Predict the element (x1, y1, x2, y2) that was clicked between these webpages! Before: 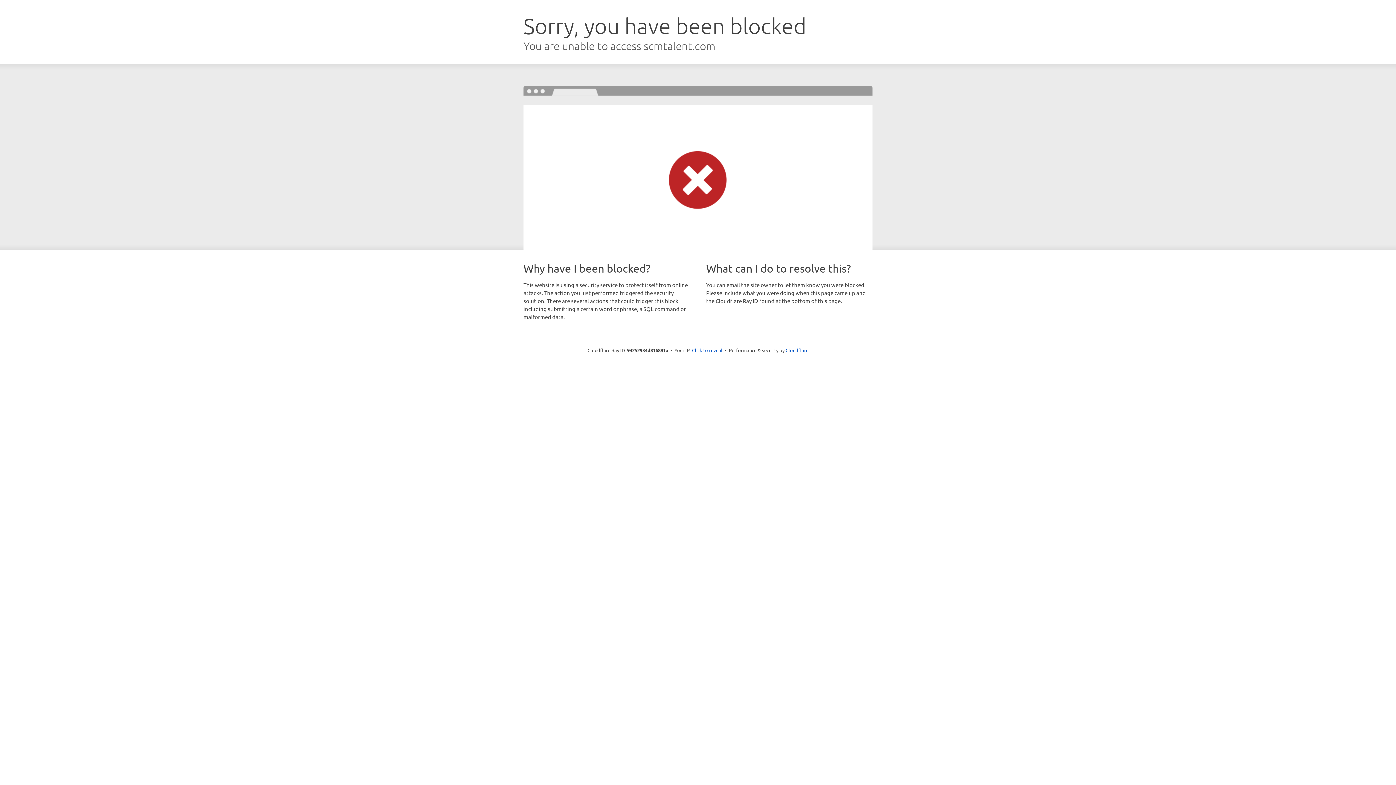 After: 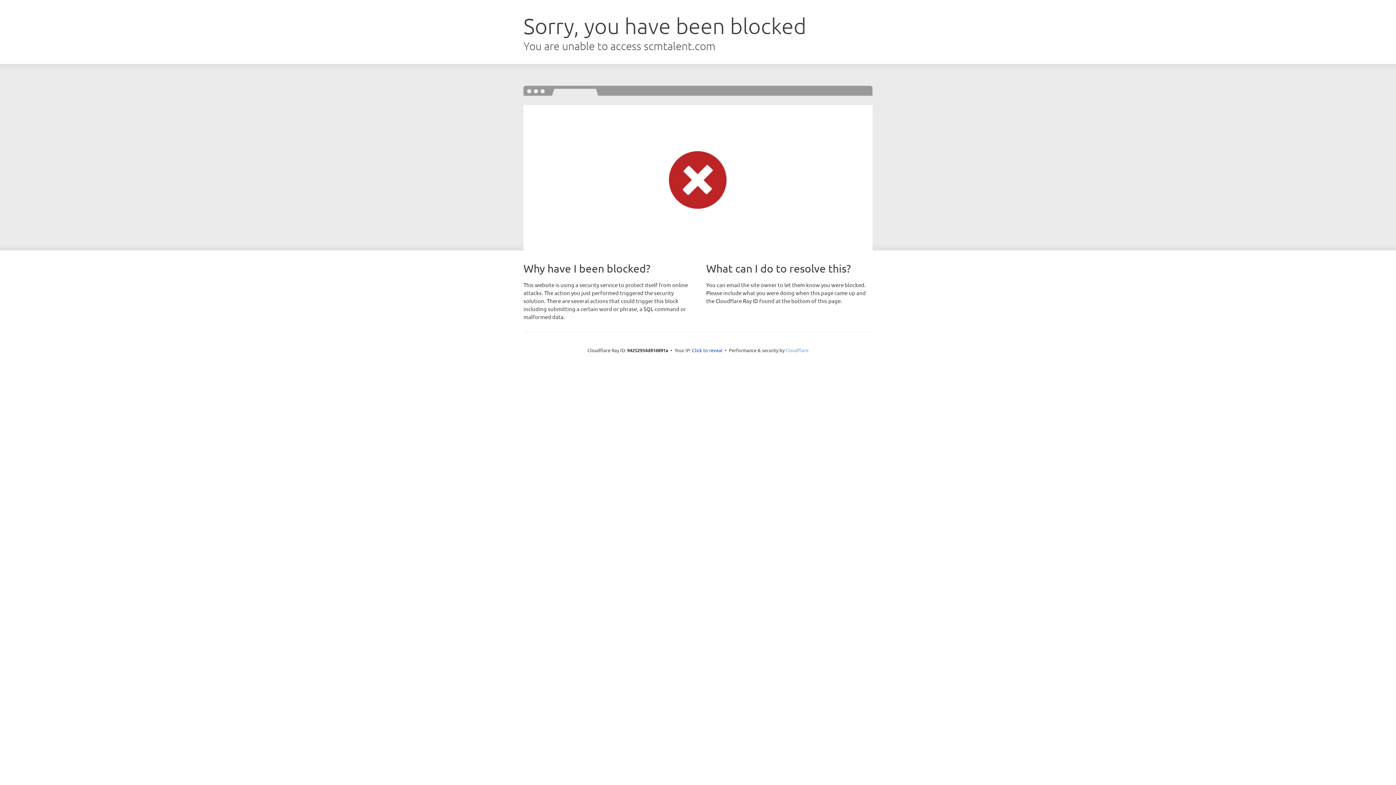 Action: label: Cloudflare bbox: (785, 347, 808, 353)